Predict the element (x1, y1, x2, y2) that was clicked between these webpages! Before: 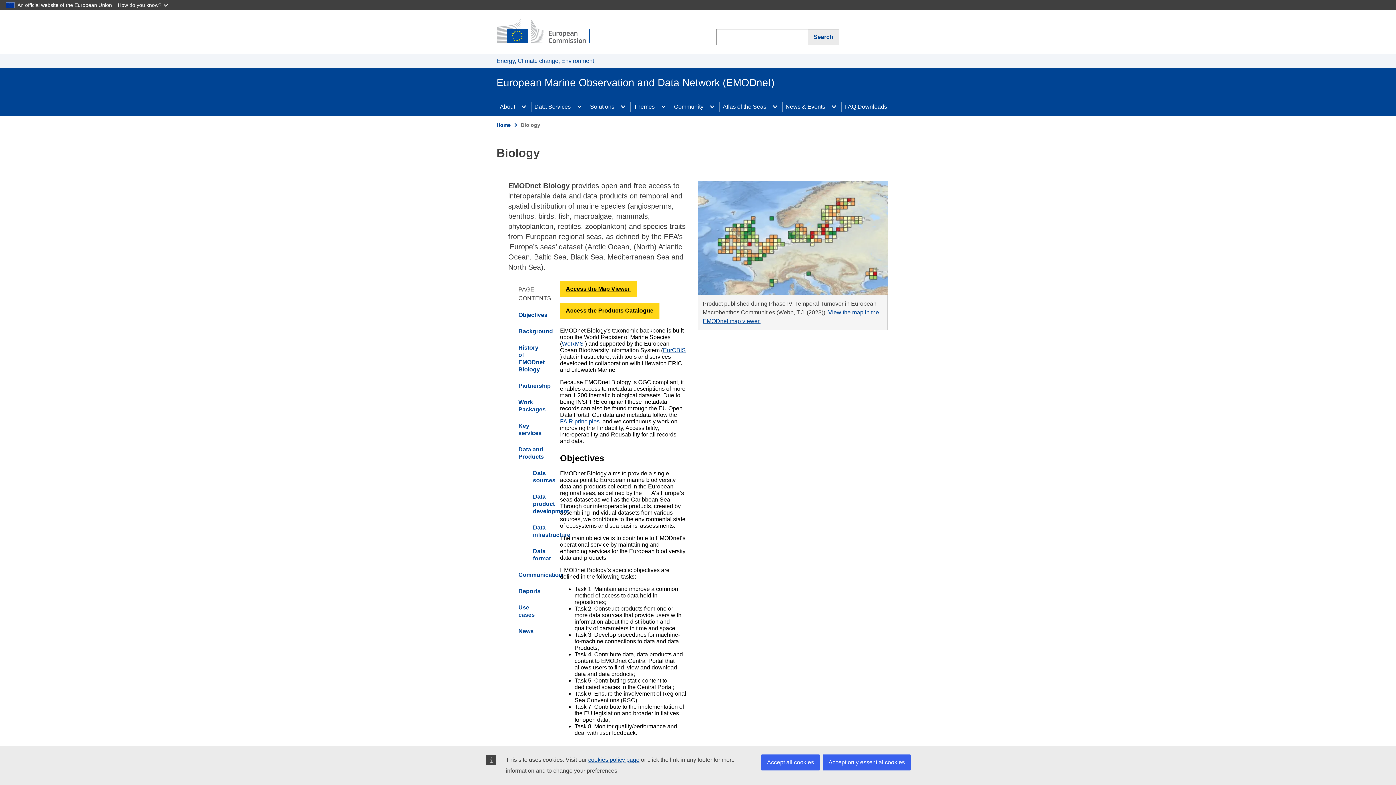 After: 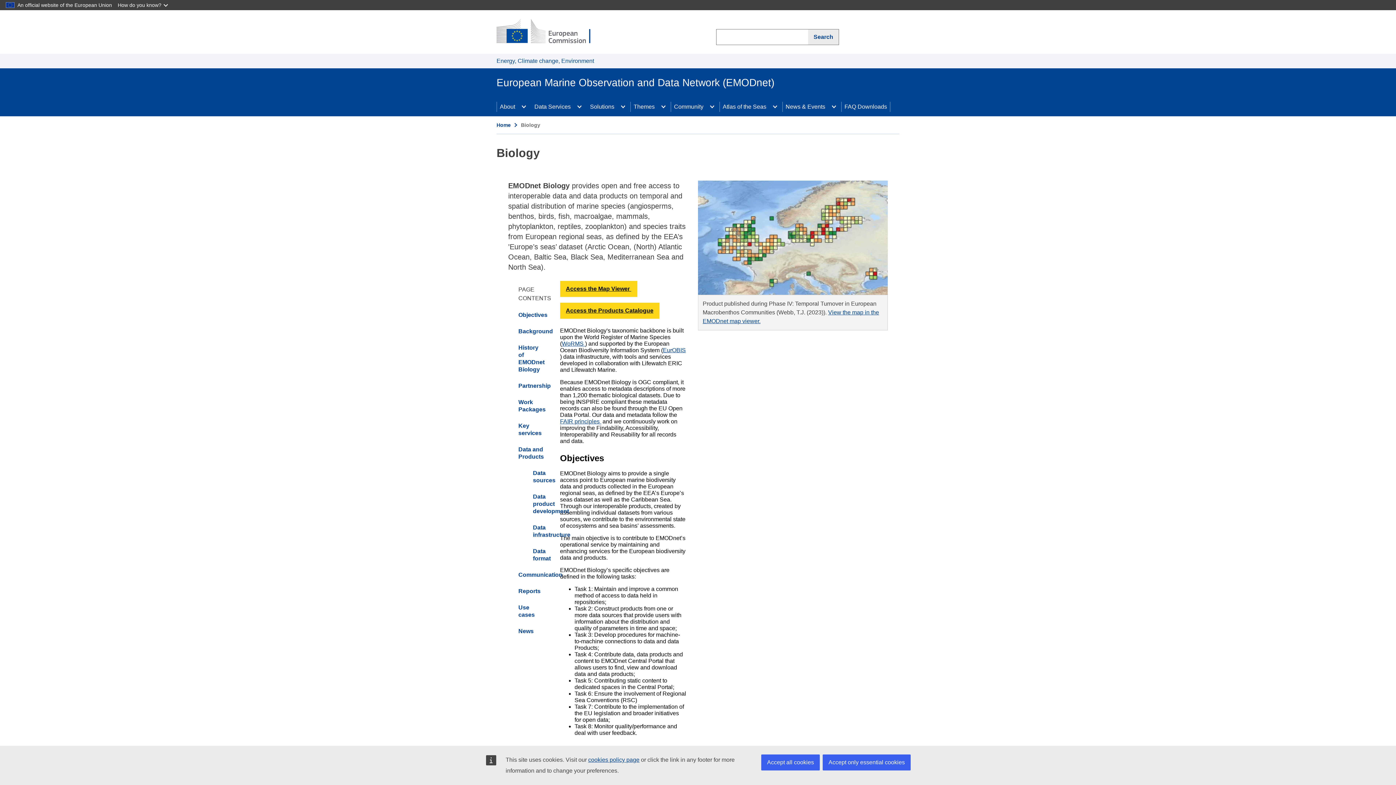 Action: label: Access item's children bbox: (572, 97, 586, 116)